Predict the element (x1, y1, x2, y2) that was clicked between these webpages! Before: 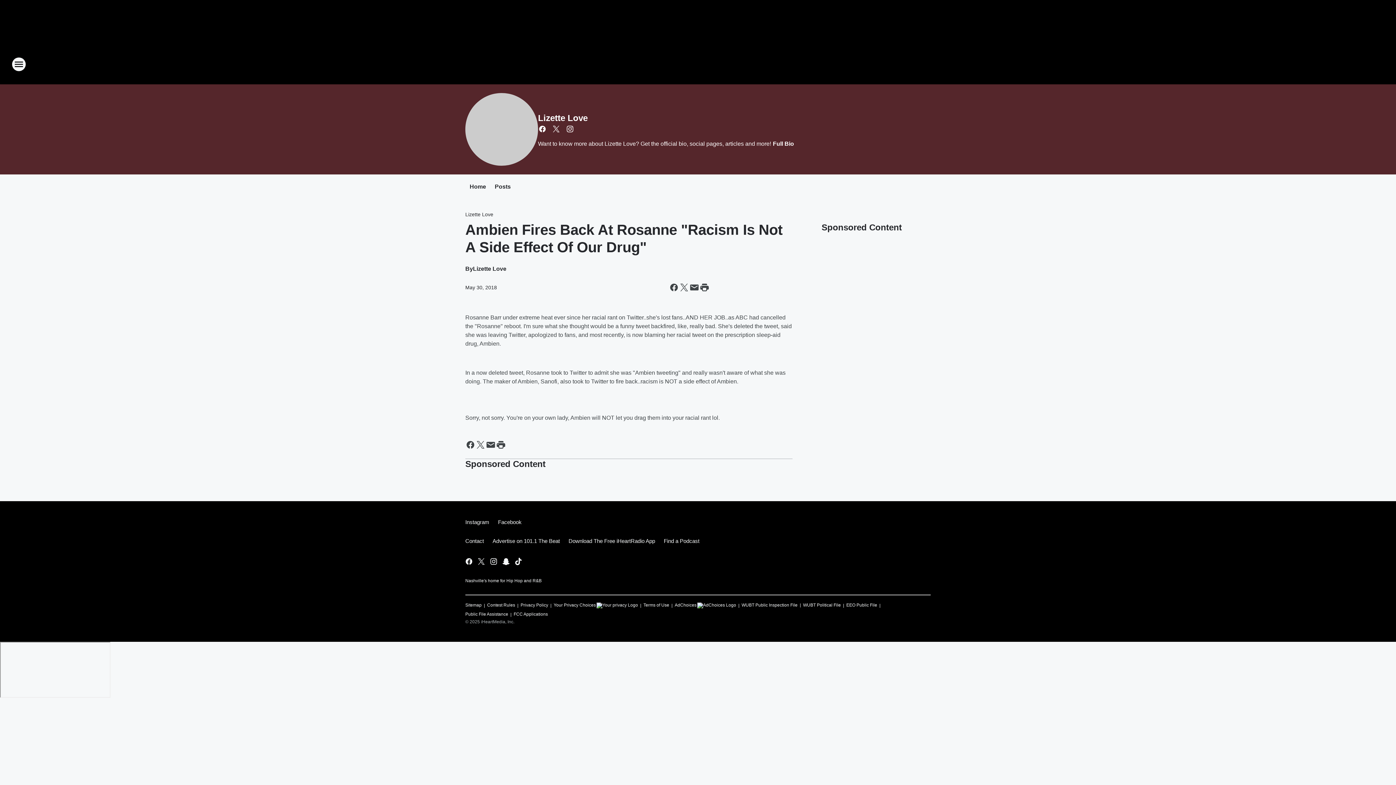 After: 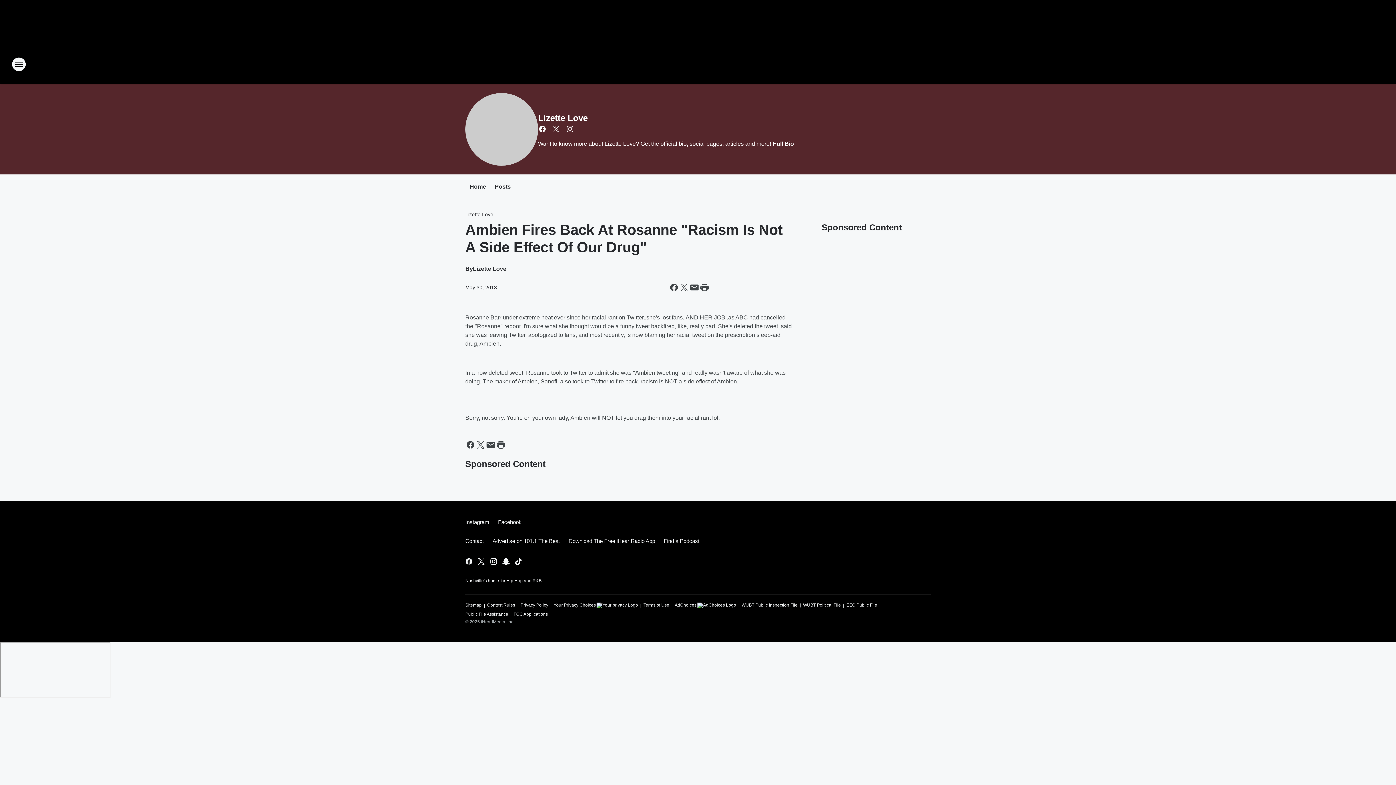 Action: label: Terms of Use bbox: (643, 599, 669, 608)